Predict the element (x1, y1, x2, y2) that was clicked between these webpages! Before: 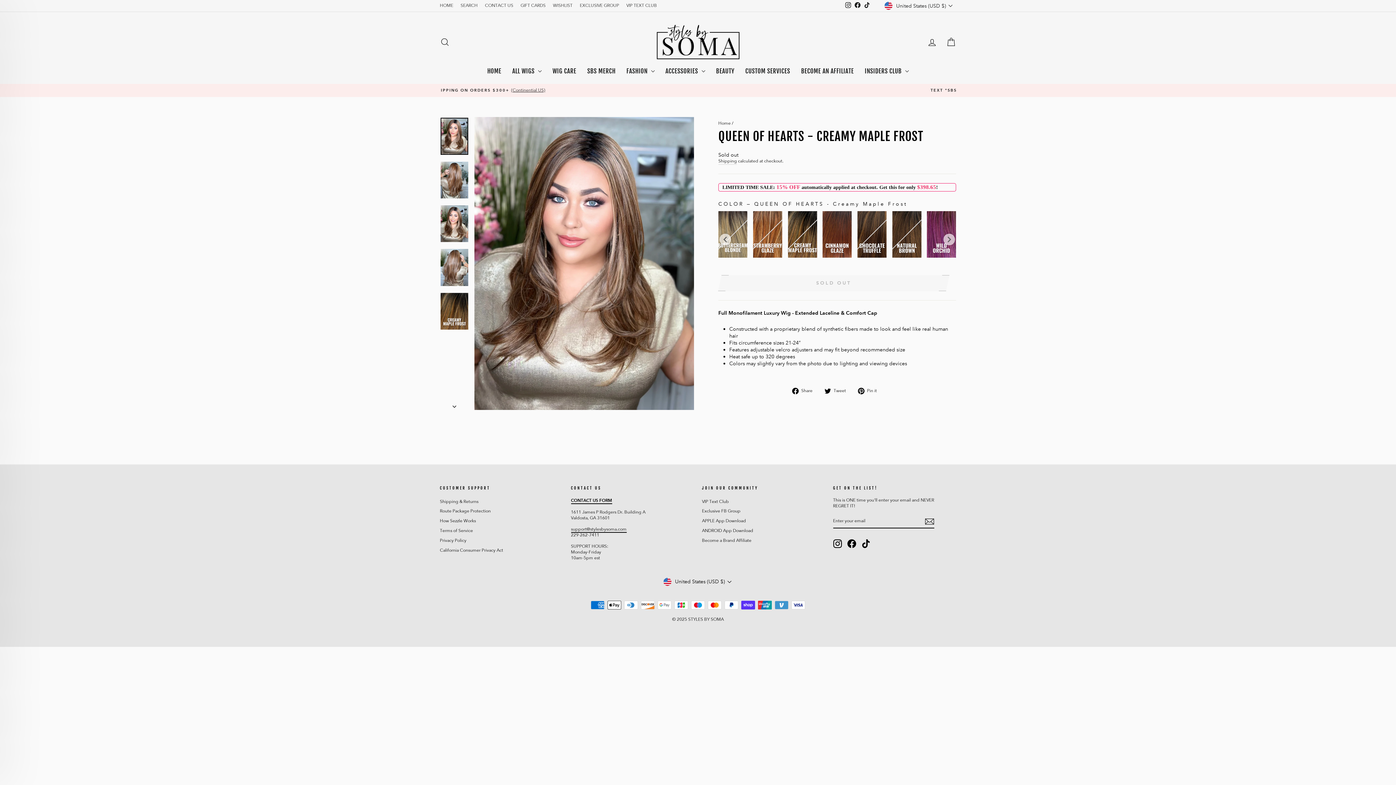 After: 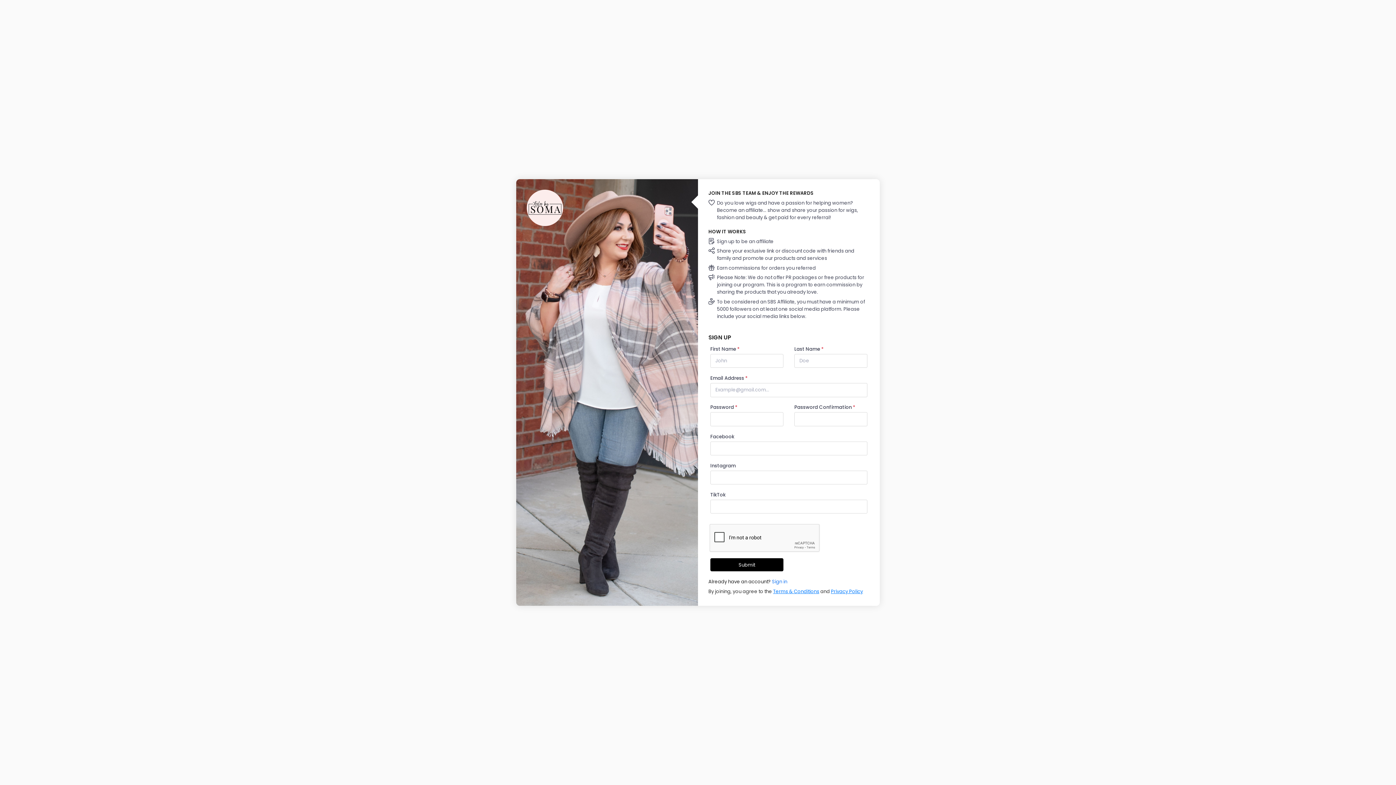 Action: label: Become a Brand Affiliate bbox: (702, 536, 751, 545)